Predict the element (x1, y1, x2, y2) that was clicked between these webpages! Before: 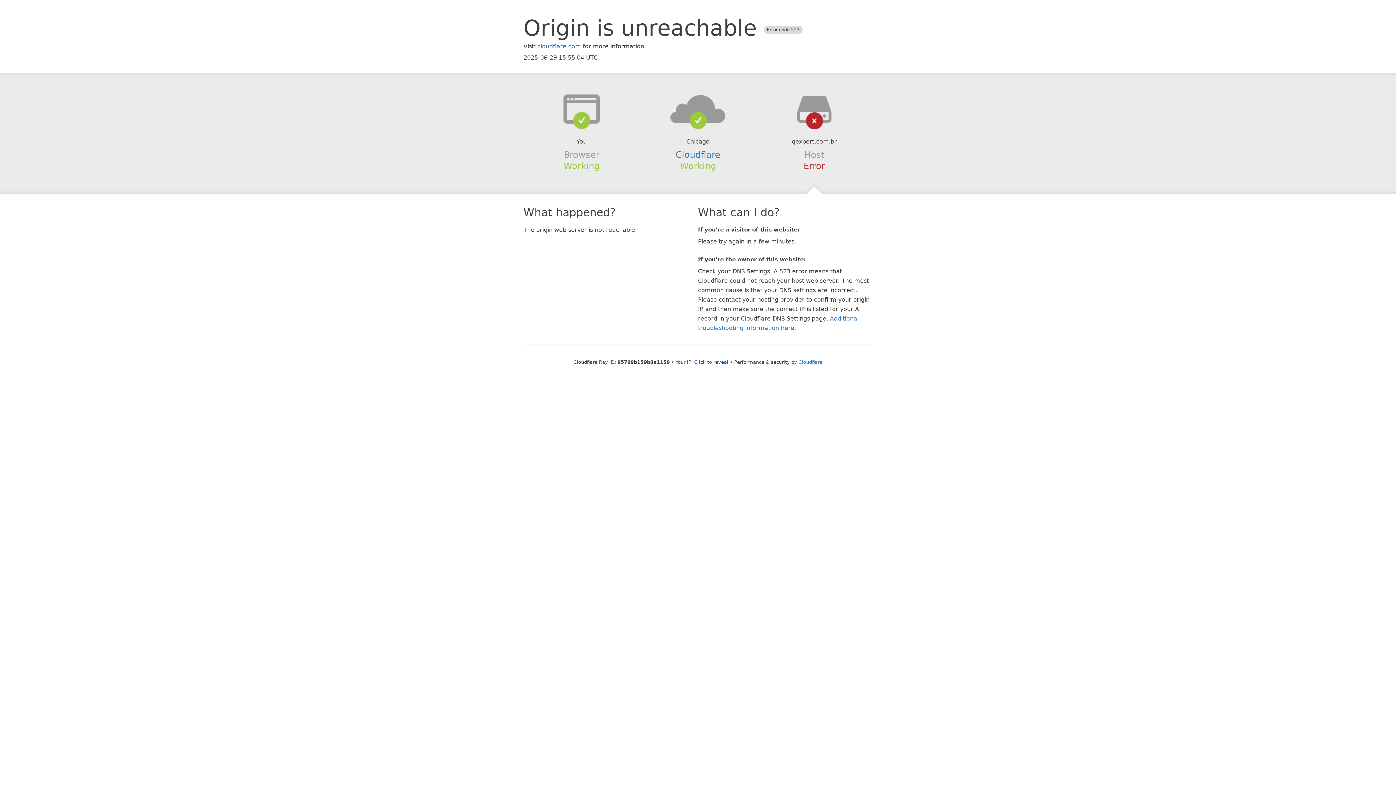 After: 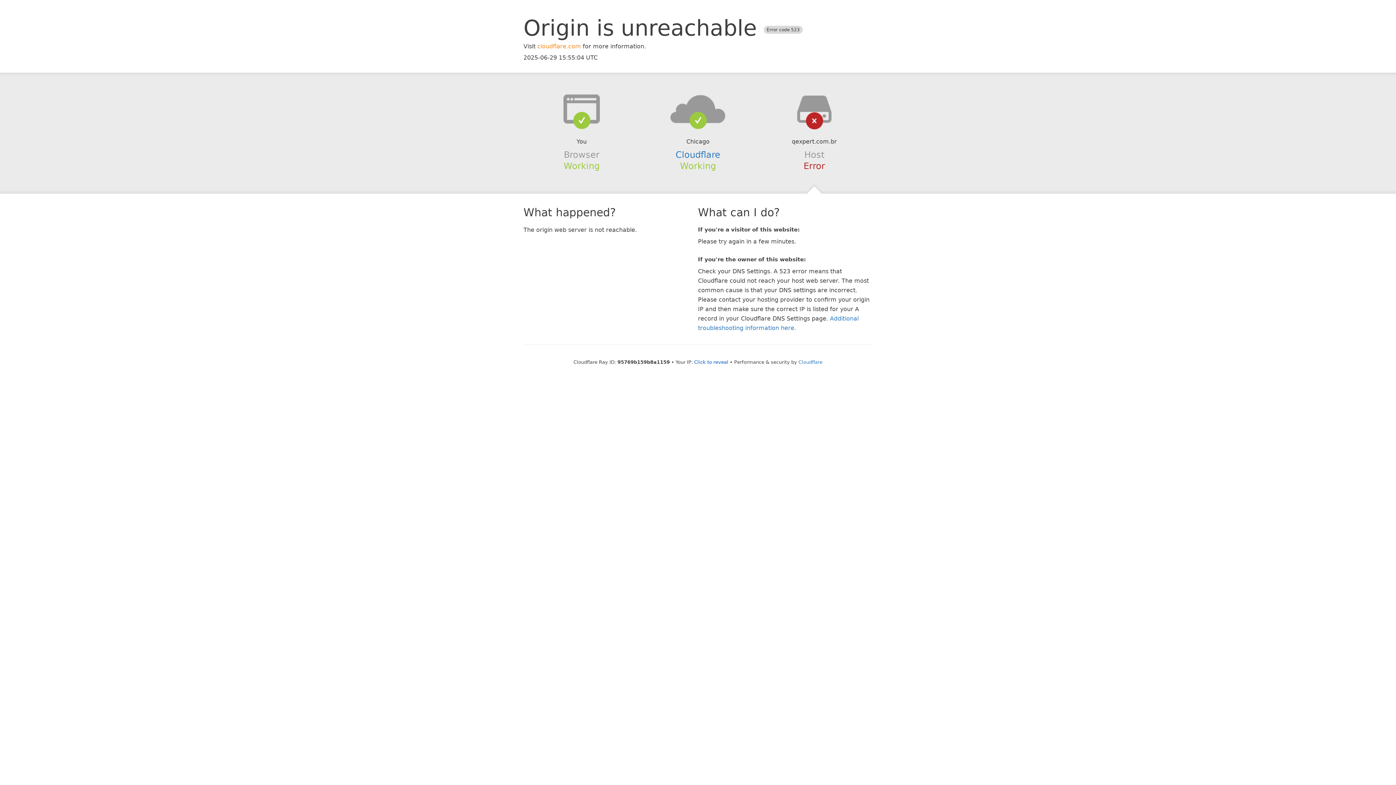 Action: label: cloudflare.com bbox: (537, 42, 581, 49)